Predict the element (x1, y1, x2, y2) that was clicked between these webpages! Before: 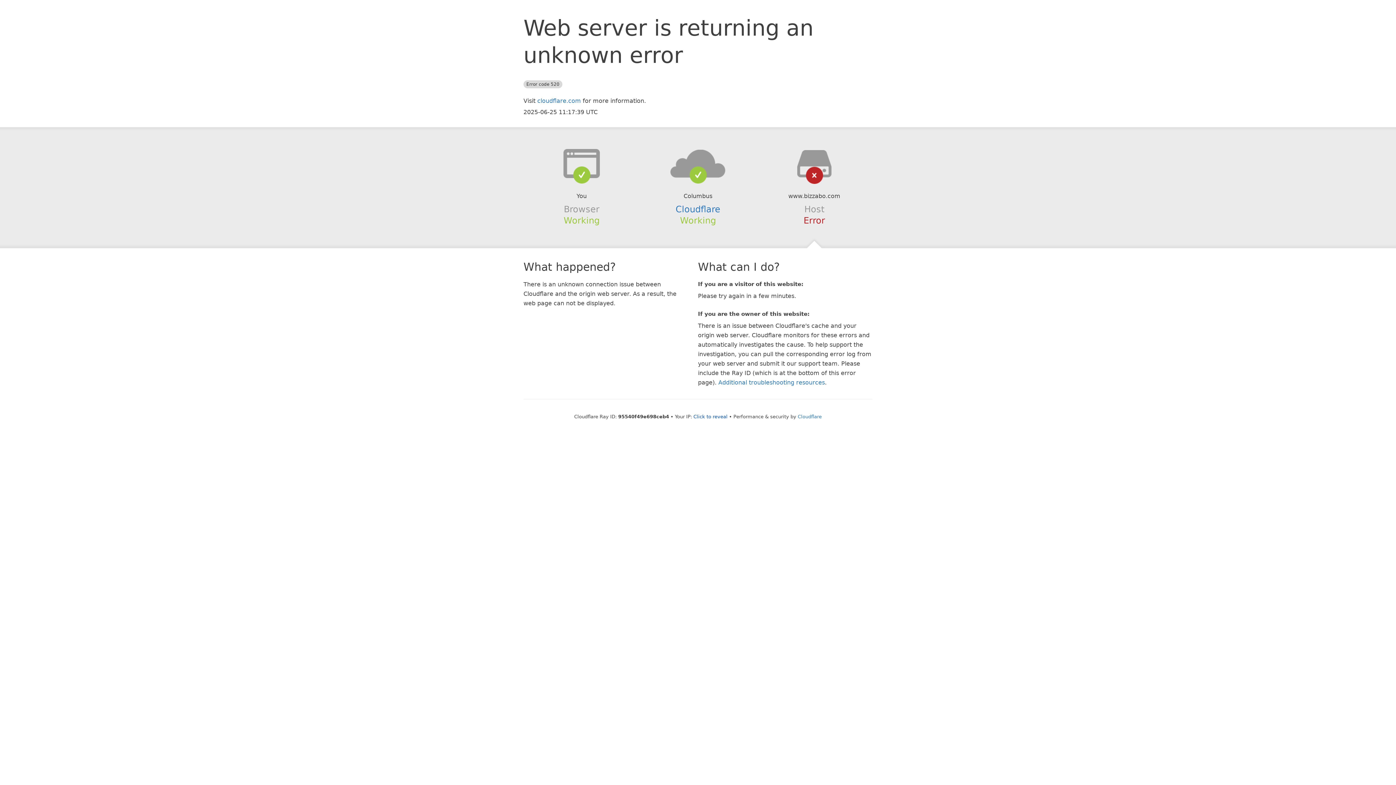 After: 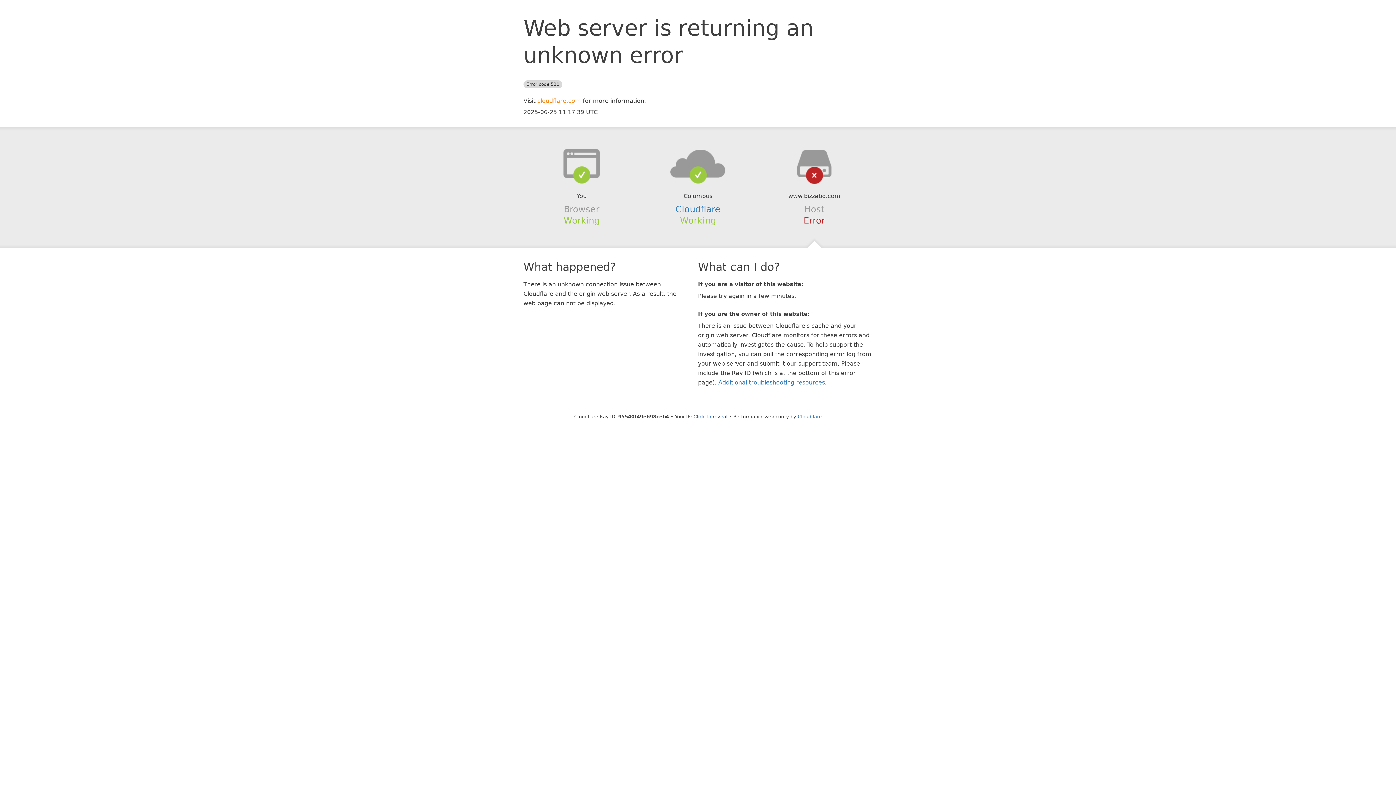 Action: label: cloudflare.com bbox: (537, 97, 581, 104)